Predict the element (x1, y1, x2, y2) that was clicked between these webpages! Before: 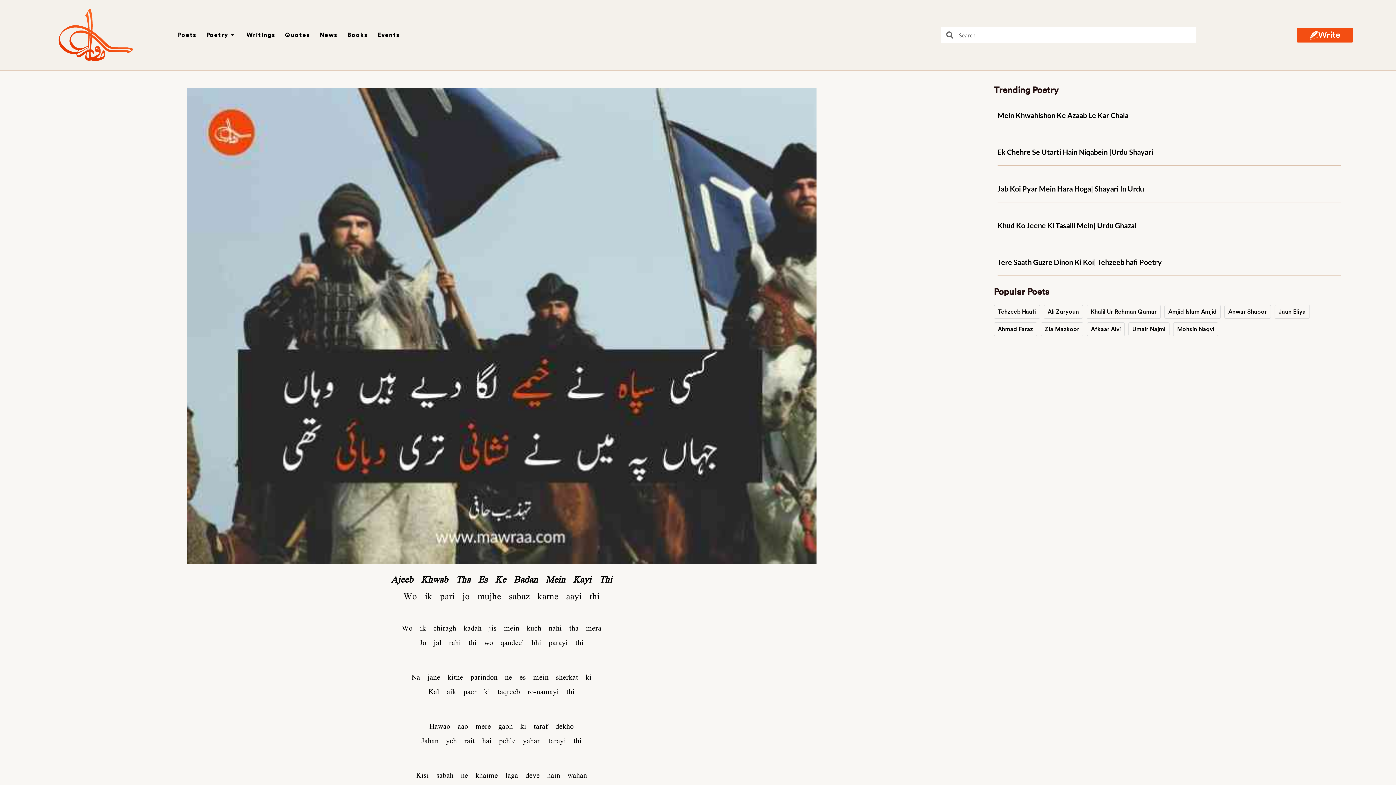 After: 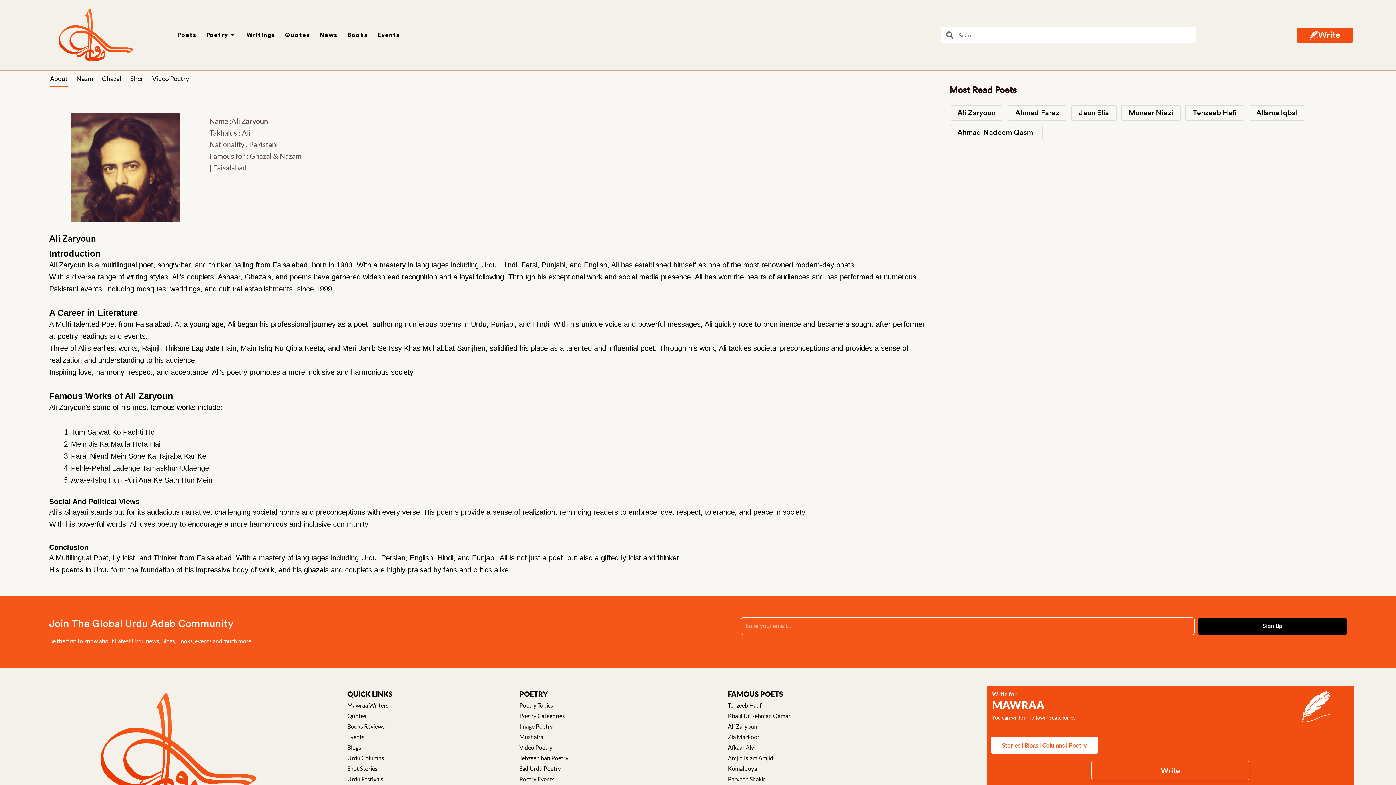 Action: bbox: (1043, 305, 1083, 319) label: Ali Zaryoun